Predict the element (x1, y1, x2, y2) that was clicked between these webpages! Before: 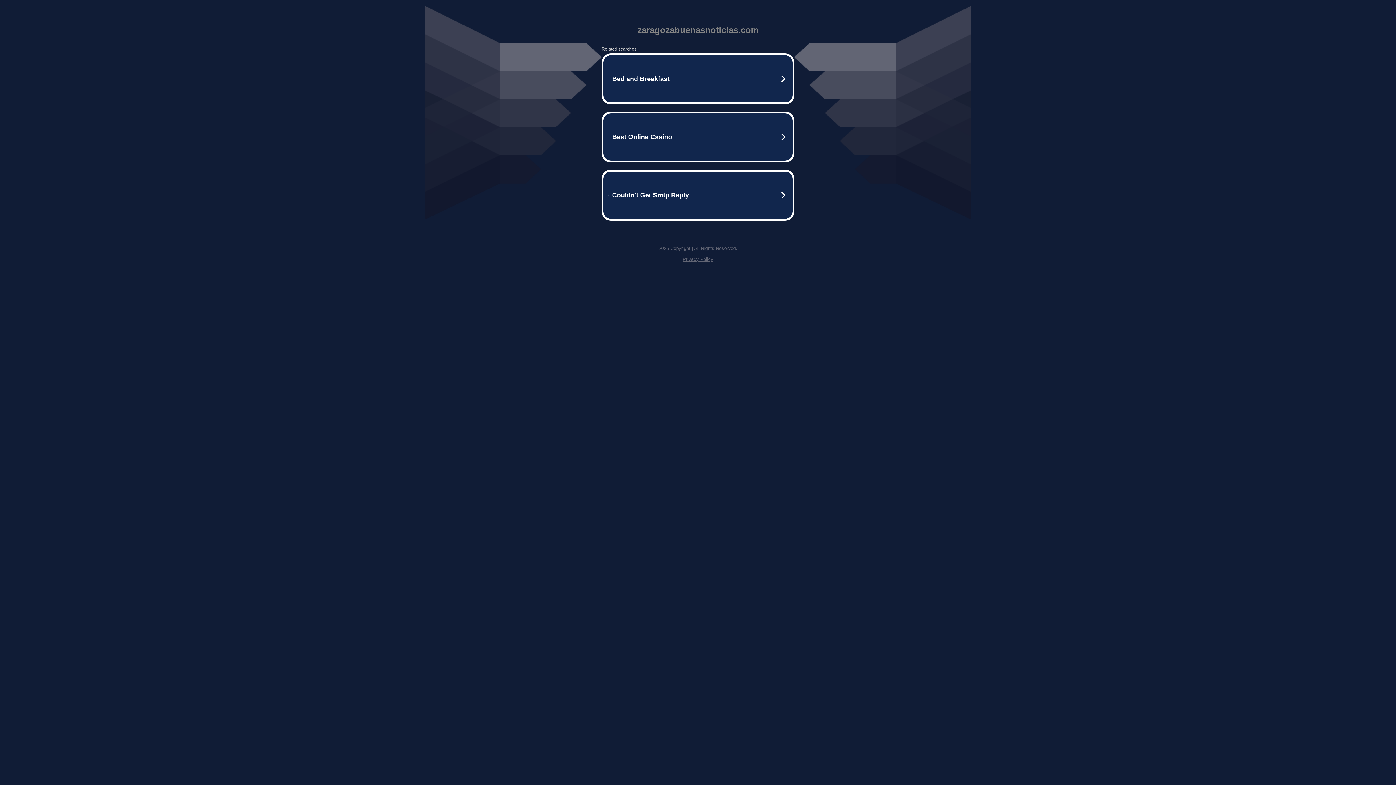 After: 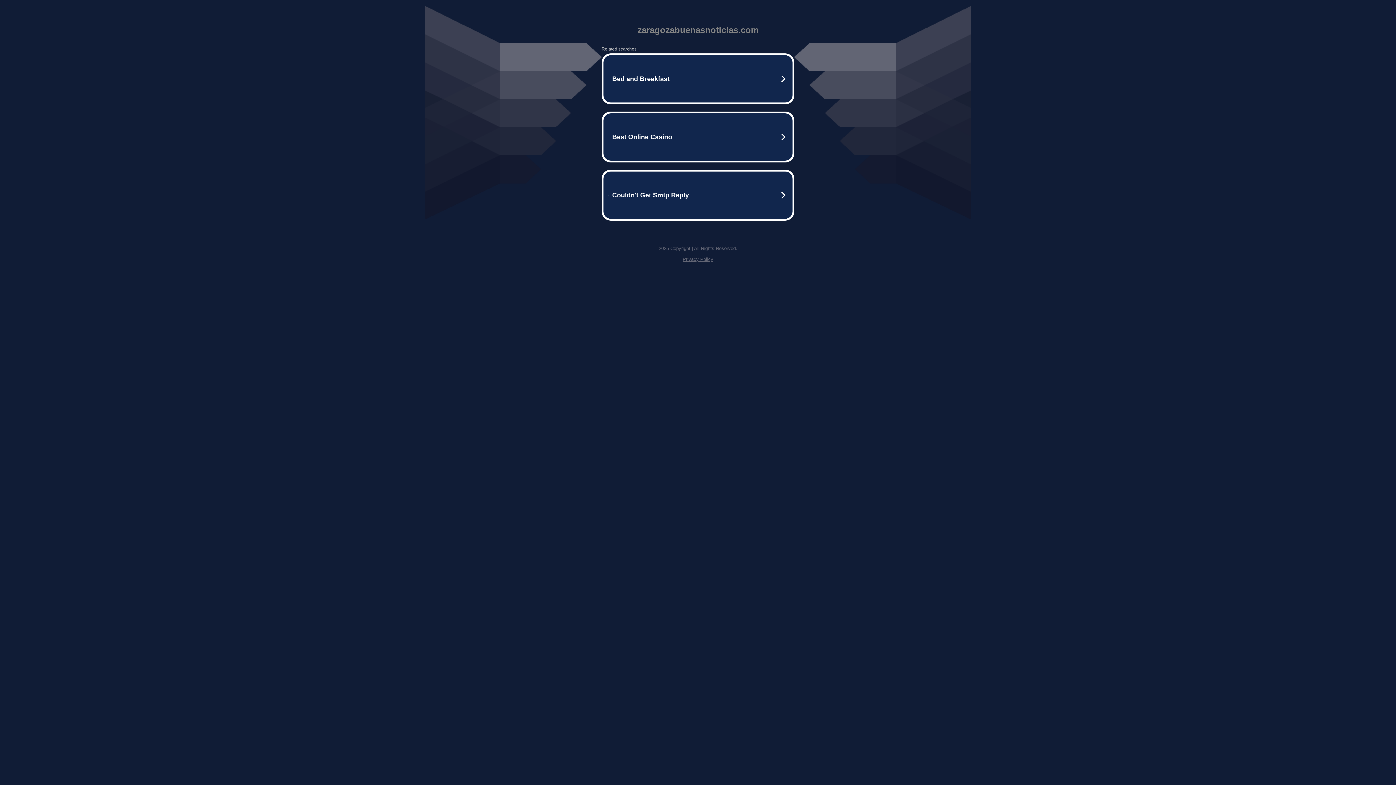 Action: bbox: (682, 256, 713, 262) label: Privacy Policy